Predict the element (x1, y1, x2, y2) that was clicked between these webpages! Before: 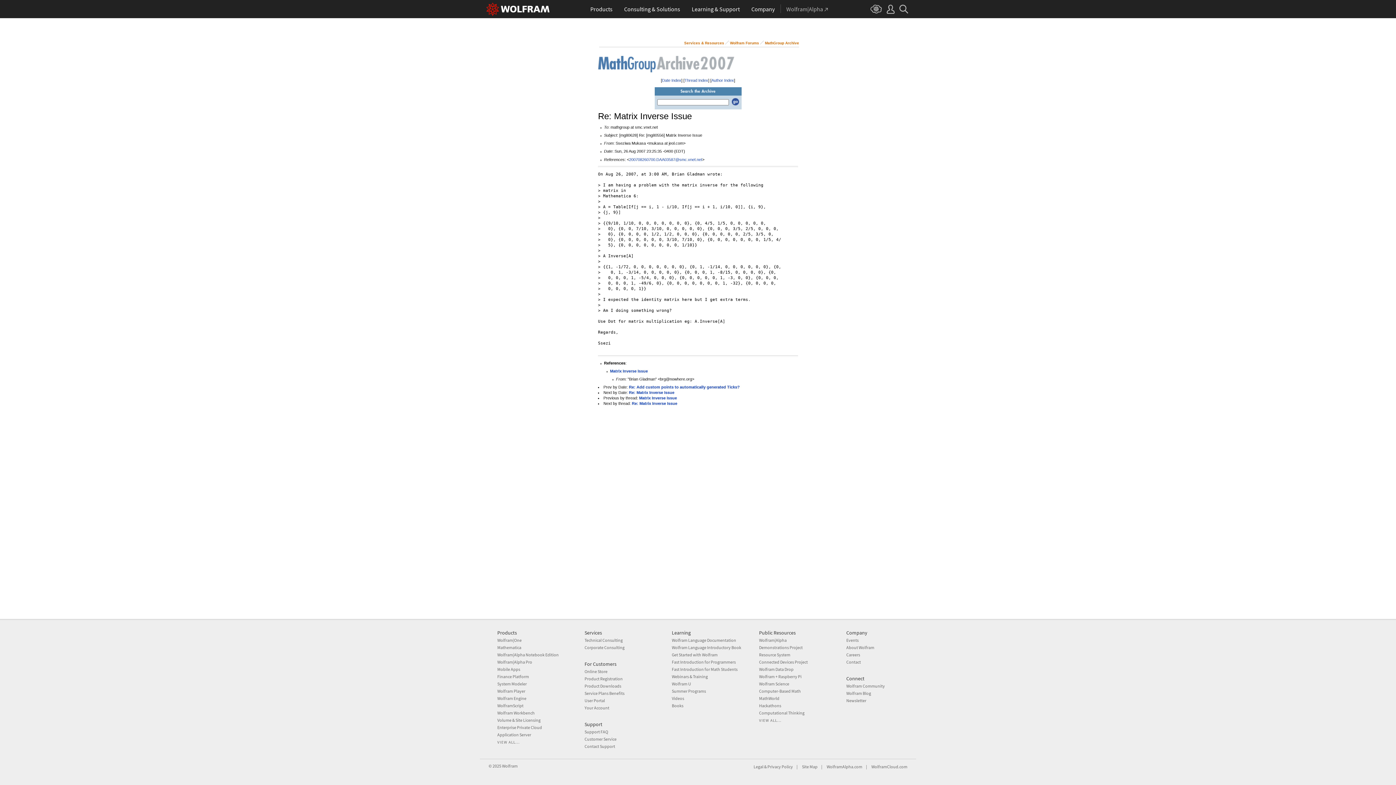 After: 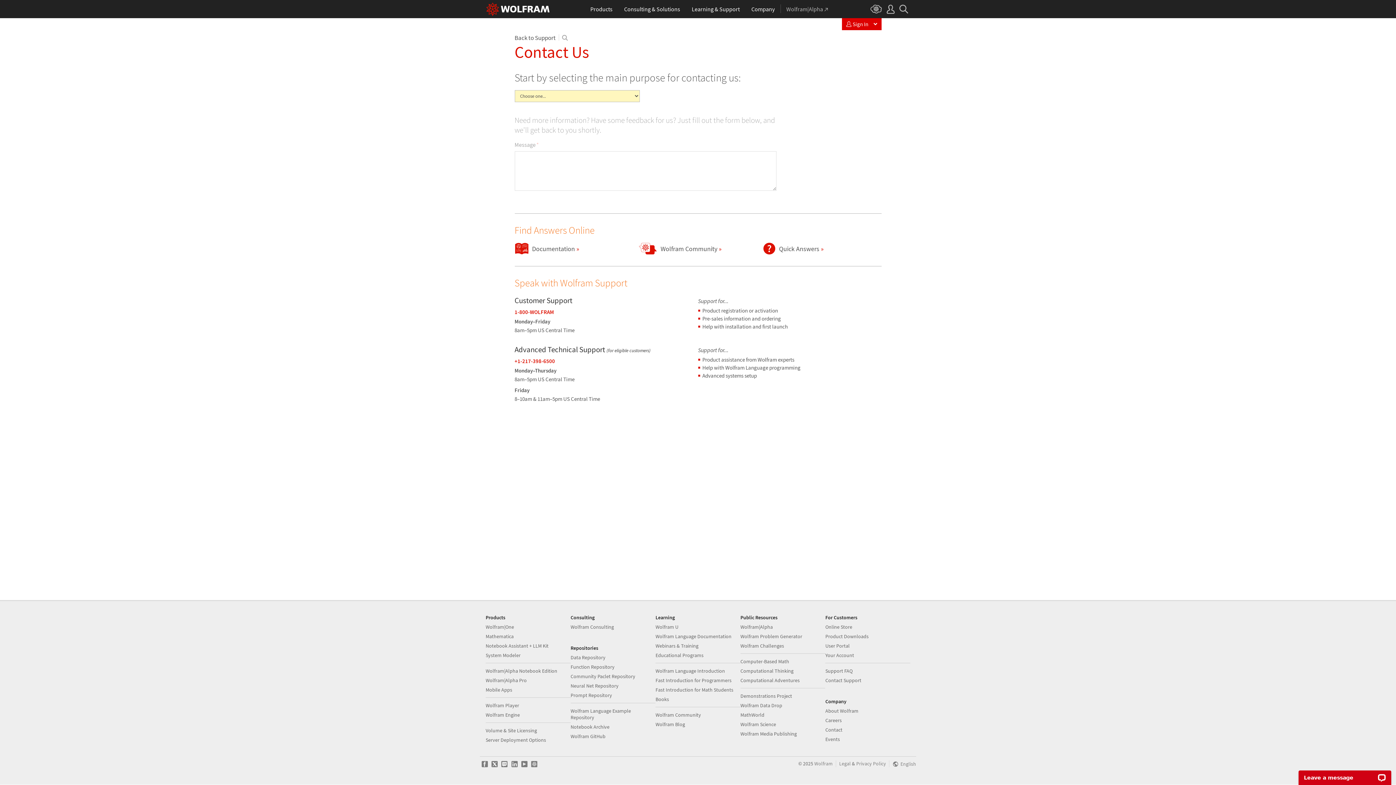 Action: label: Customer Service bbox: (584, 736, 616, 742)